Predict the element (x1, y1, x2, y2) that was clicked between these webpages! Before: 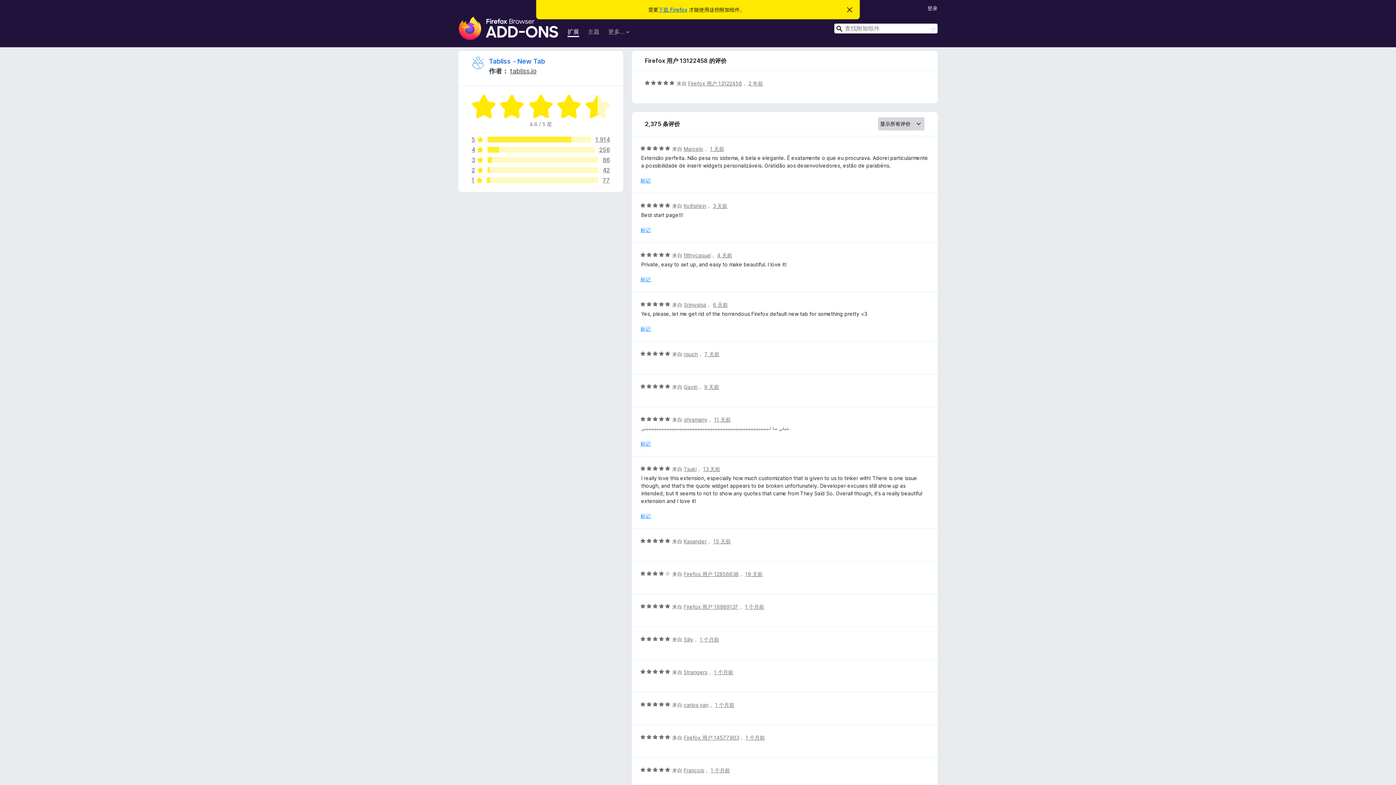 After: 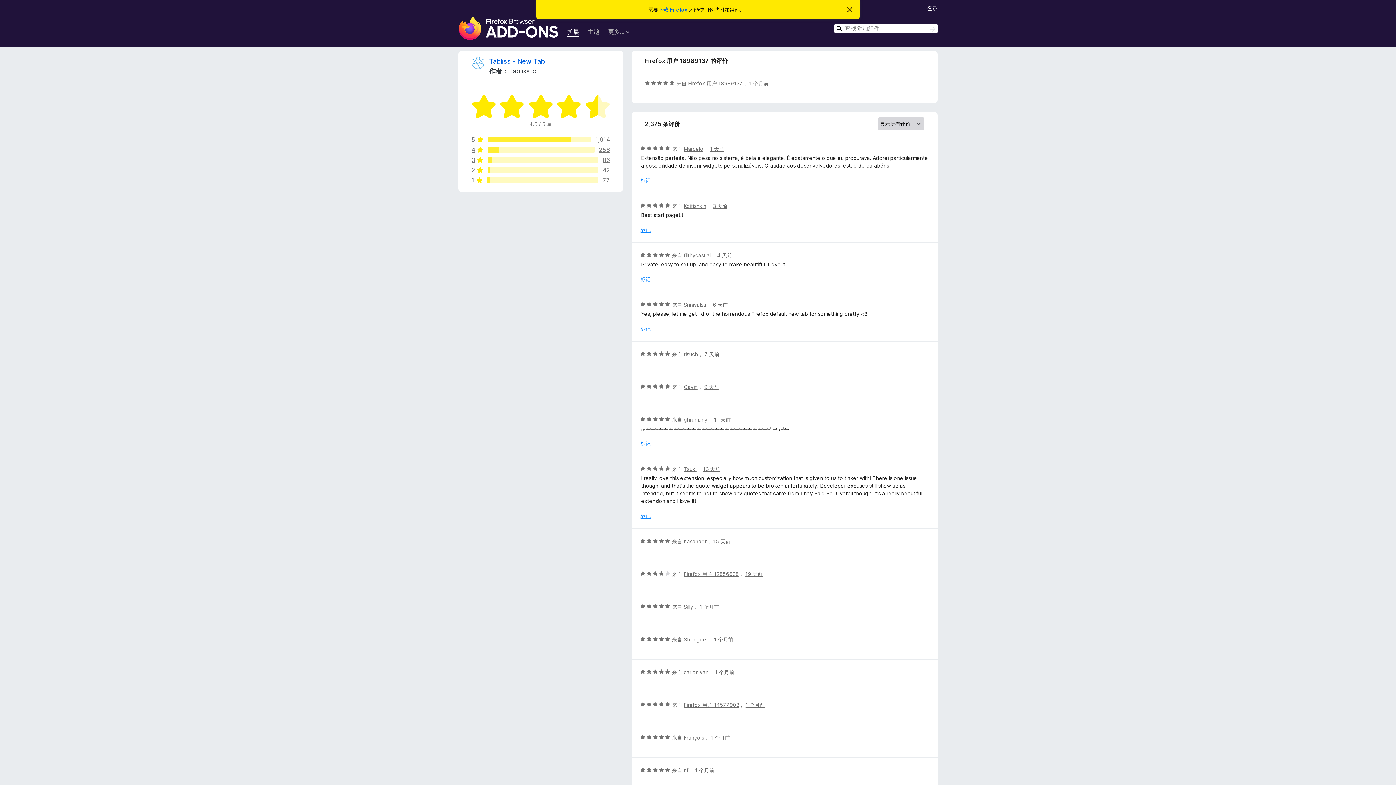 Action: bbox: (745, 604, 764, 610) label: 1 个月前